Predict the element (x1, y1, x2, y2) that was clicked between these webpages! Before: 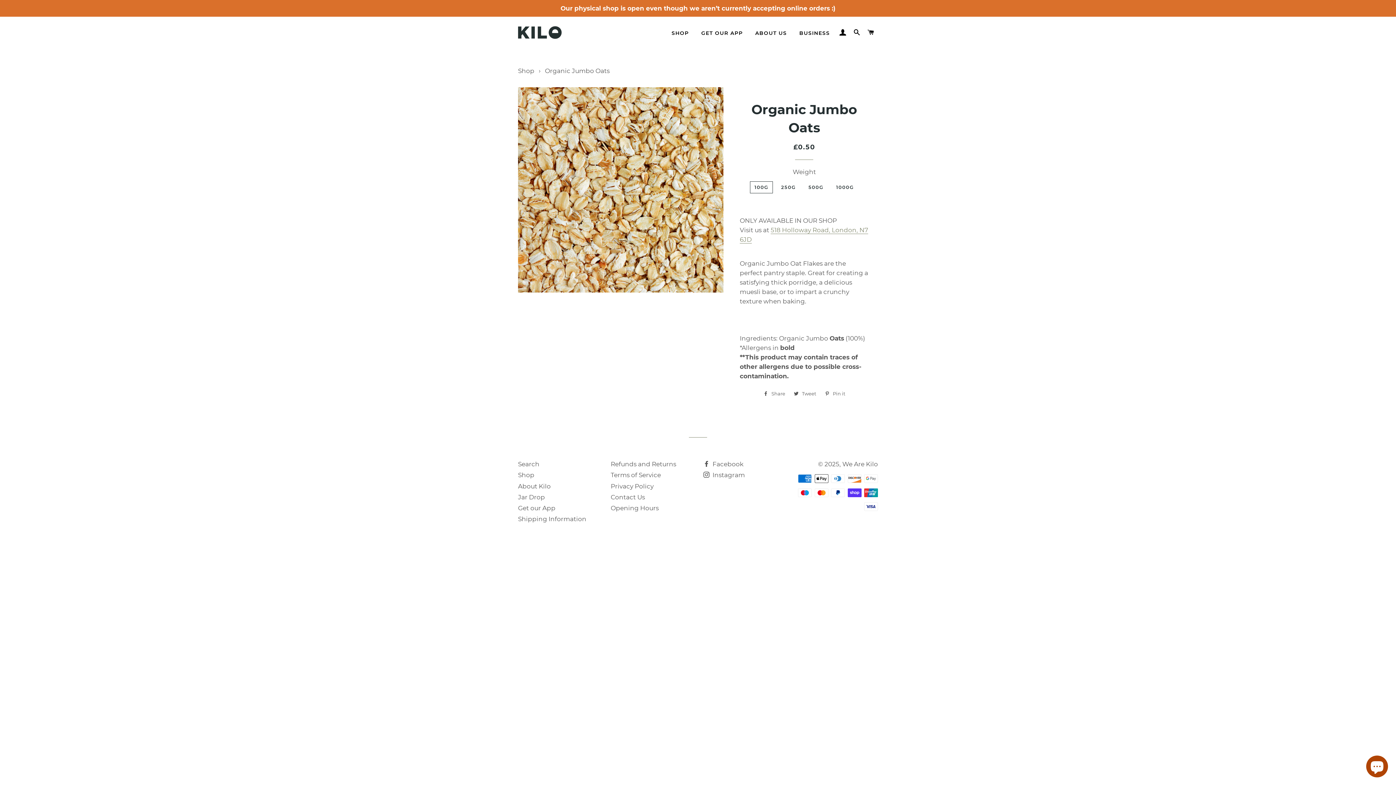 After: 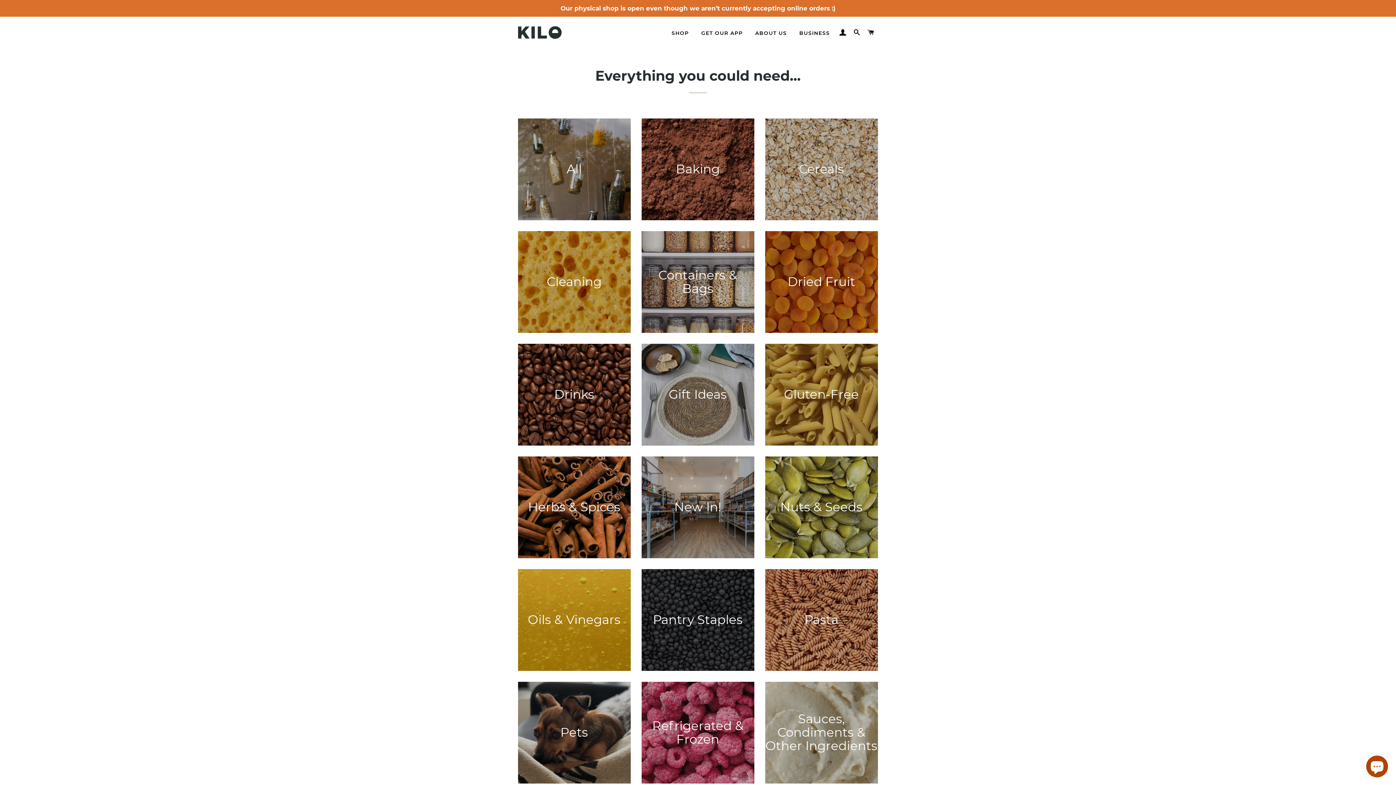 Action: label: SHOP bbox: (666, 24, 694, 42)